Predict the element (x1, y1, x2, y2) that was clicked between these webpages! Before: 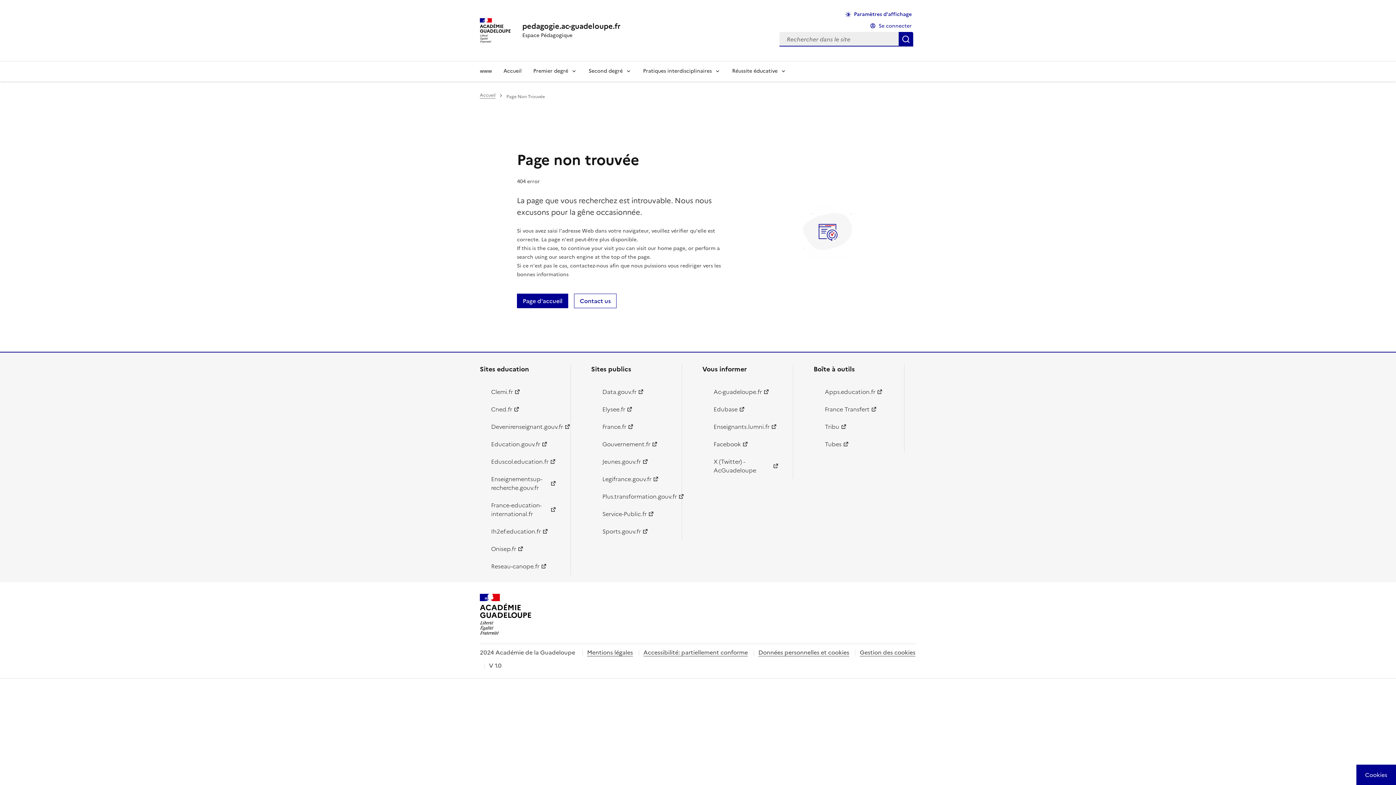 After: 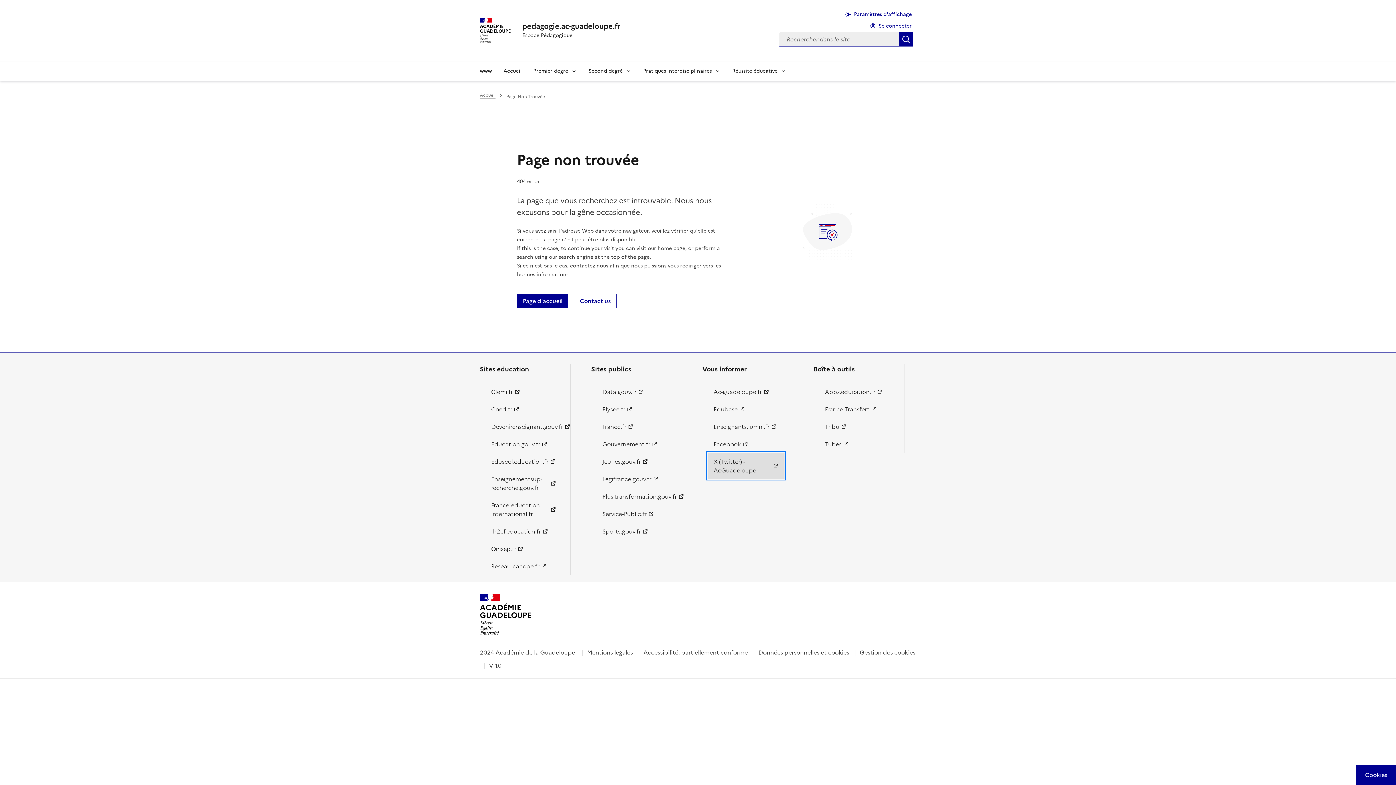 Action: label: X (Twitter) - AcGuadeloupe bbox: (708, 453, 784, 479)